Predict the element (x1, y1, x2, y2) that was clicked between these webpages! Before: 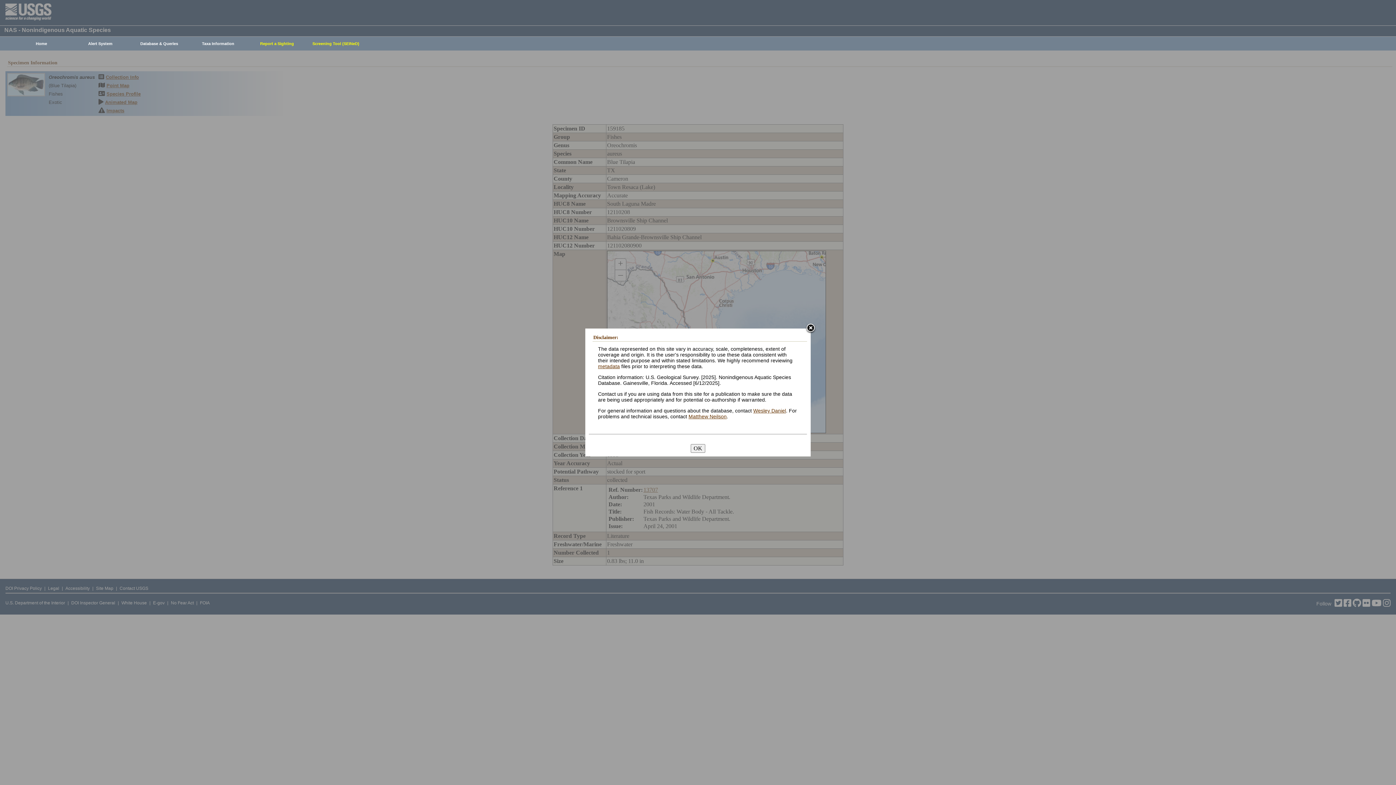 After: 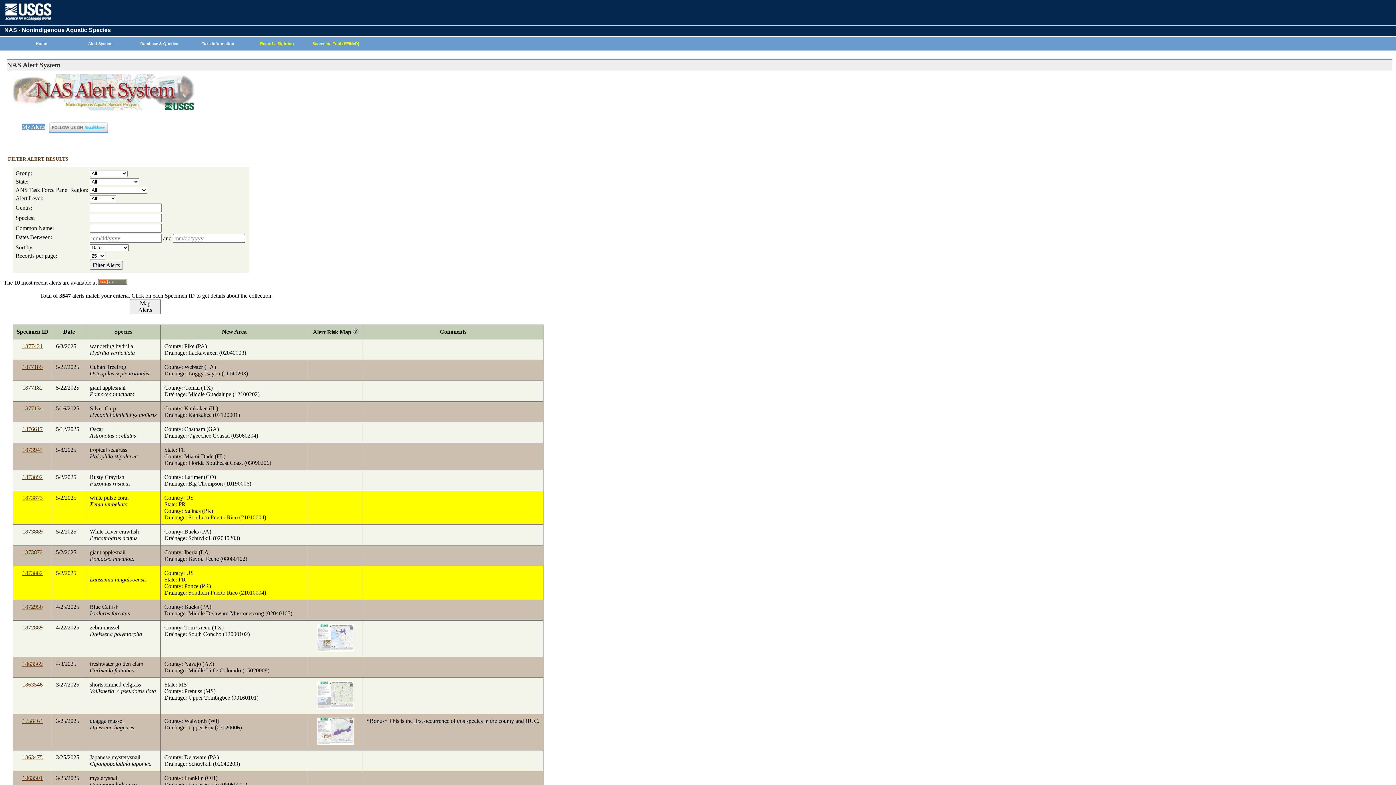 Action: label: Alert System bbox: (67, 37, 129, 50)